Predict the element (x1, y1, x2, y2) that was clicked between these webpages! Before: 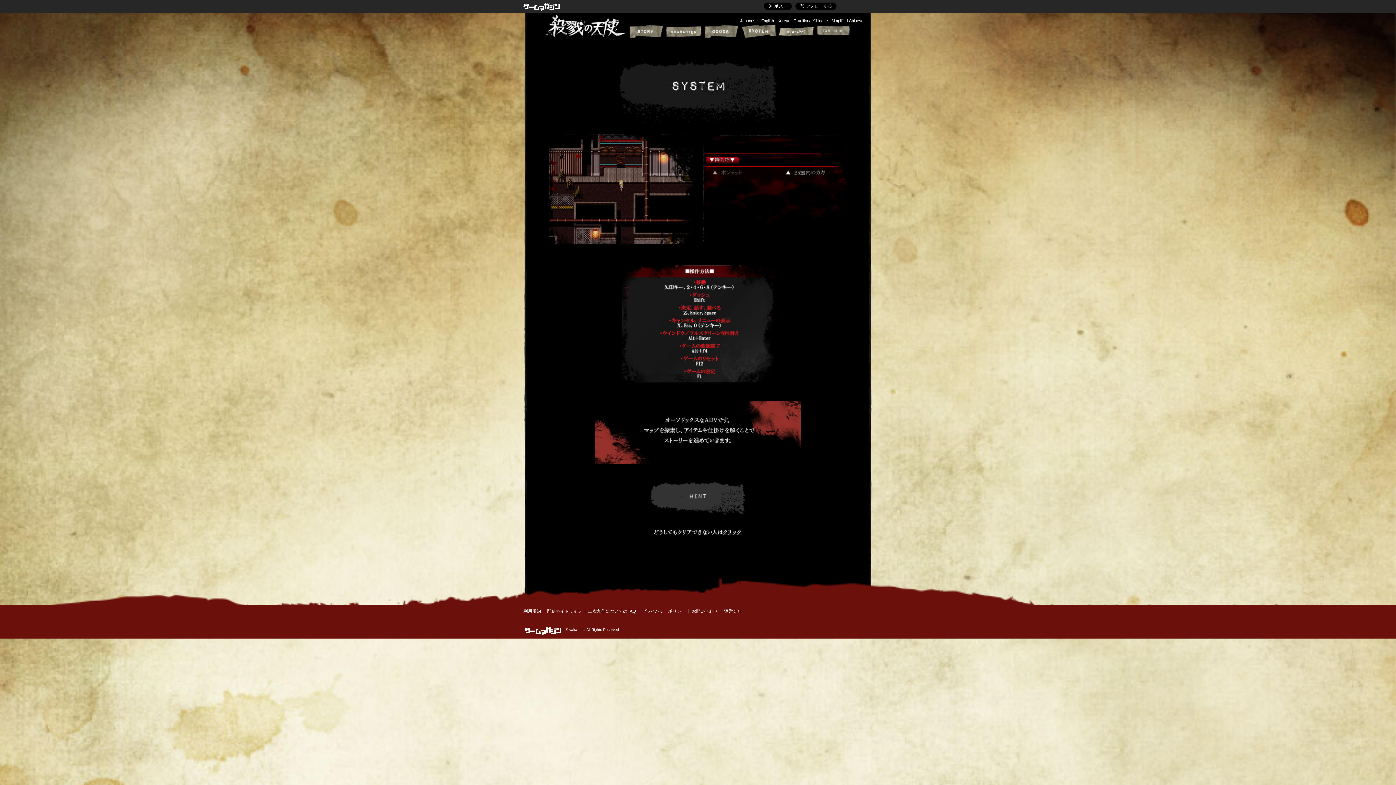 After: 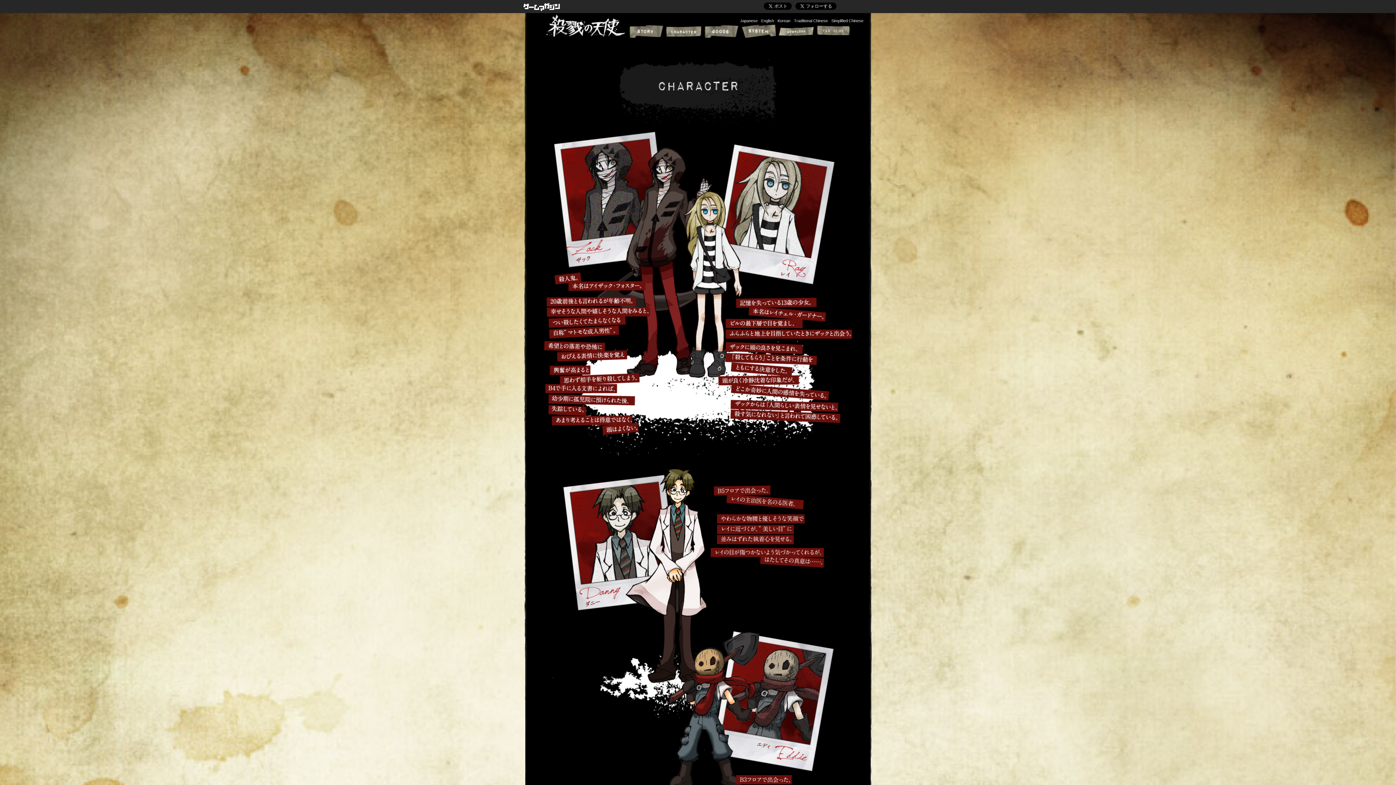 Action: bbox: (666, 14, 701, 36)